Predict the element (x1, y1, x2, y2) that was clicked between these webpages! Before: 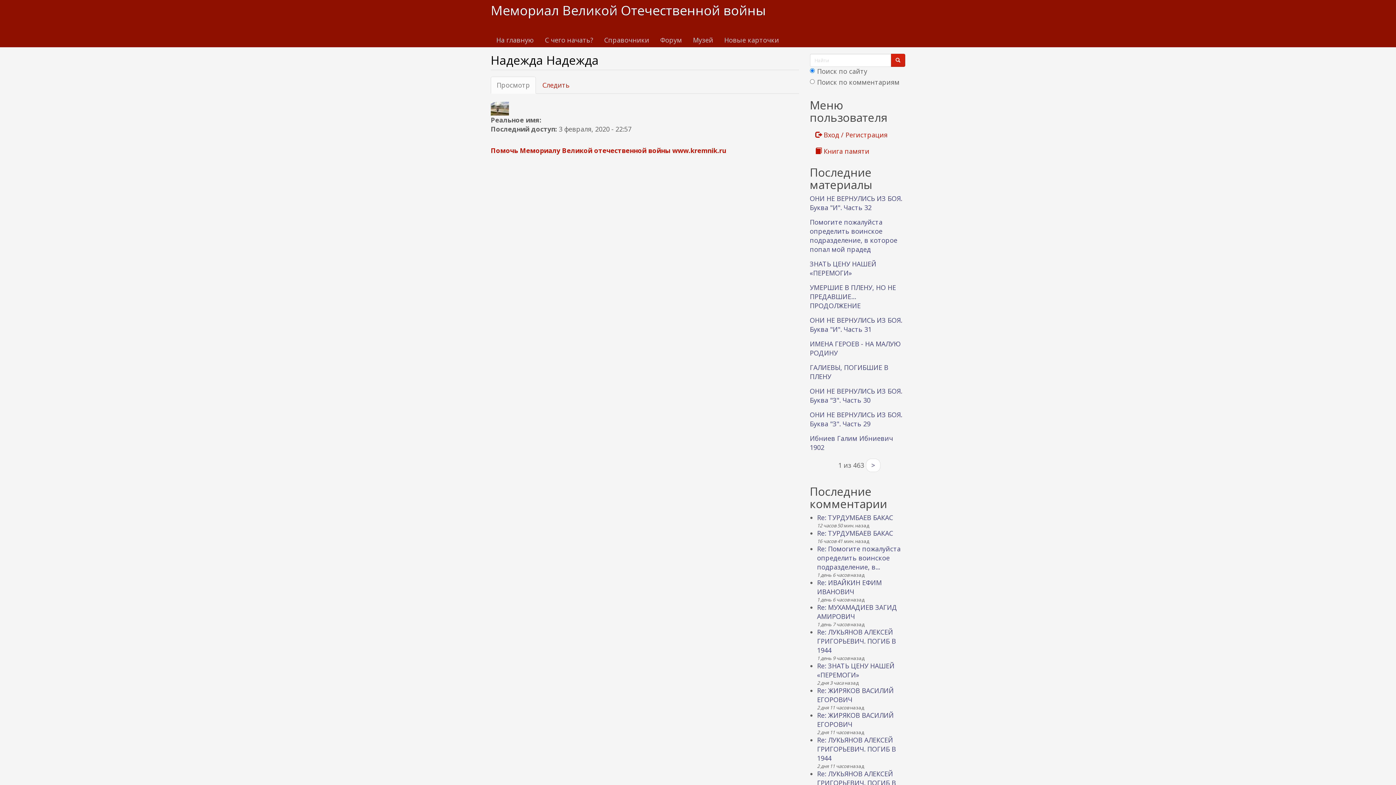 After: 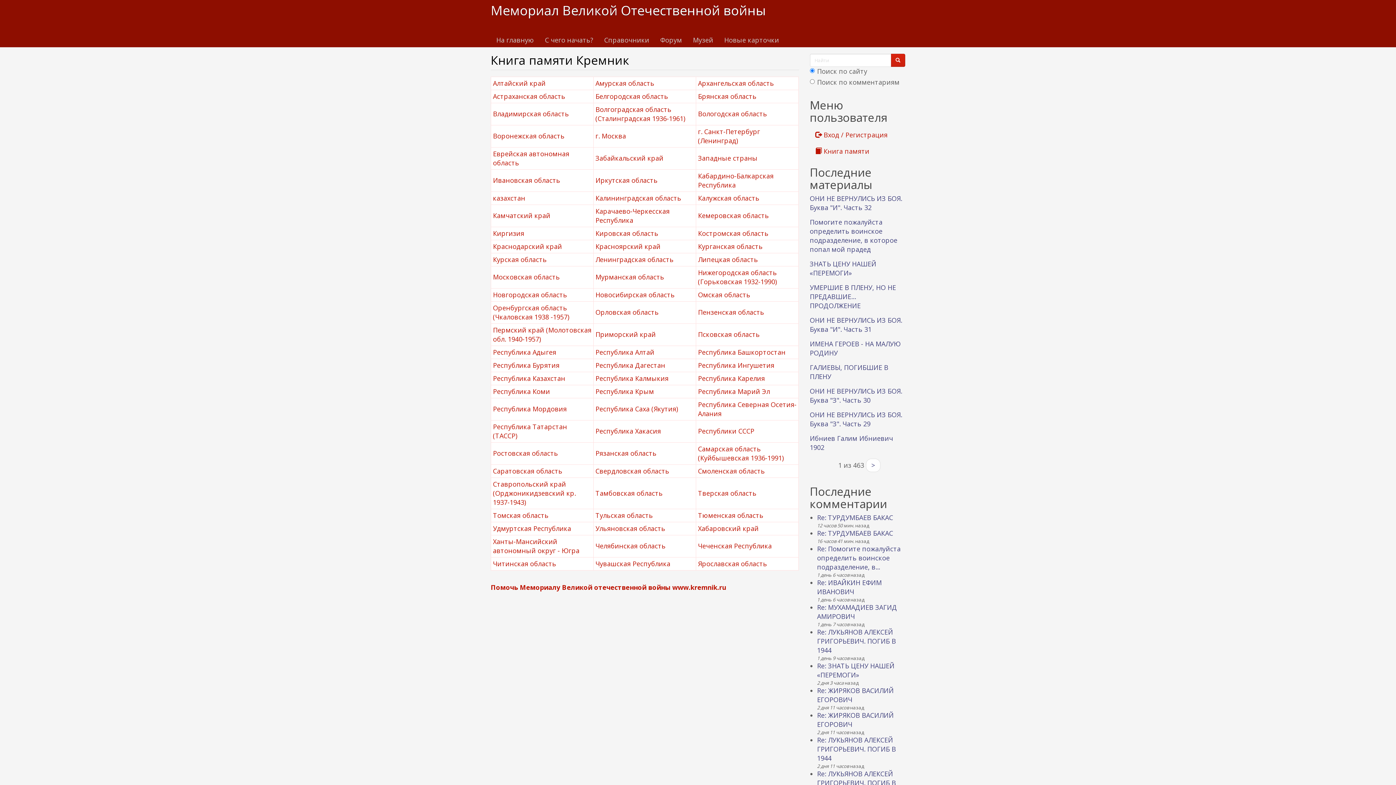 Action: label:  Книга памяти bbox: (810, 143, 905, 159)